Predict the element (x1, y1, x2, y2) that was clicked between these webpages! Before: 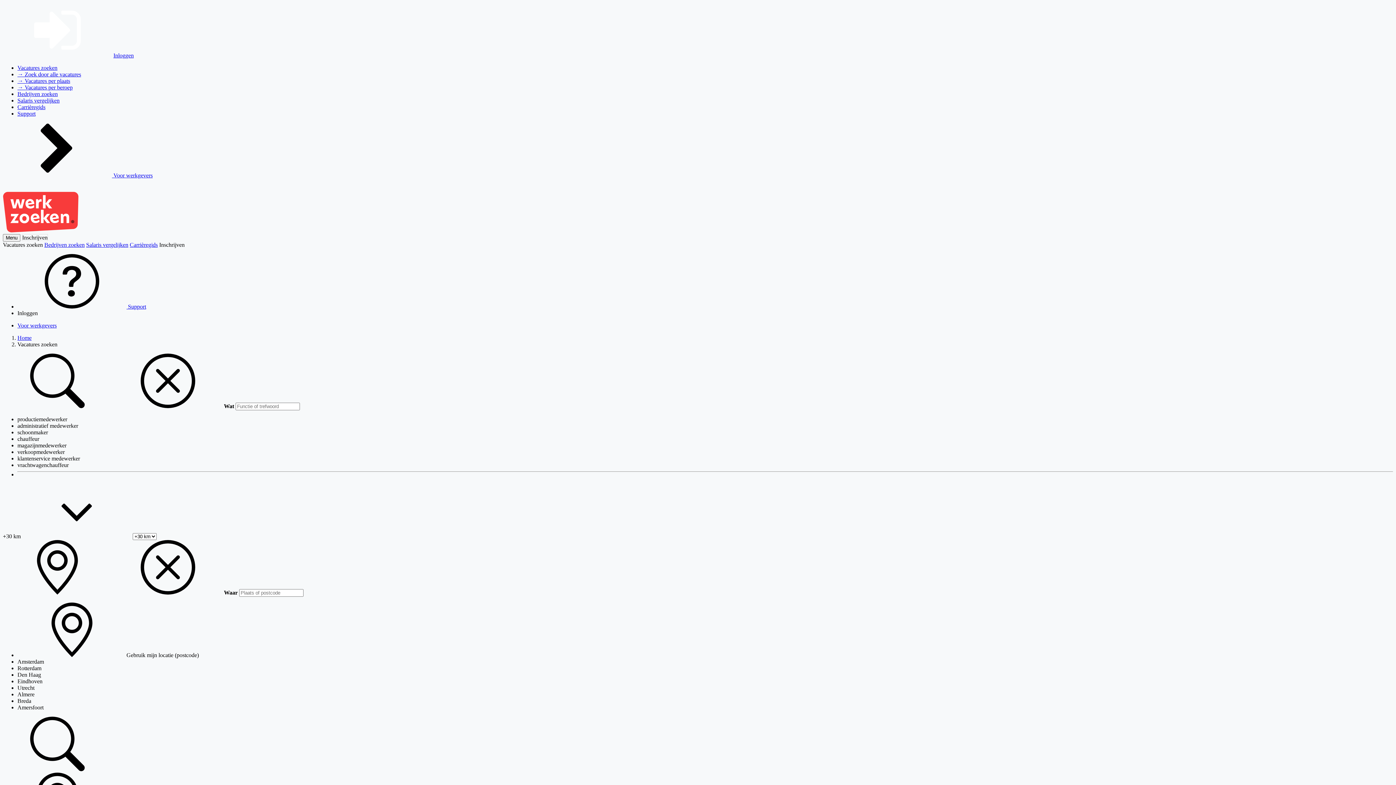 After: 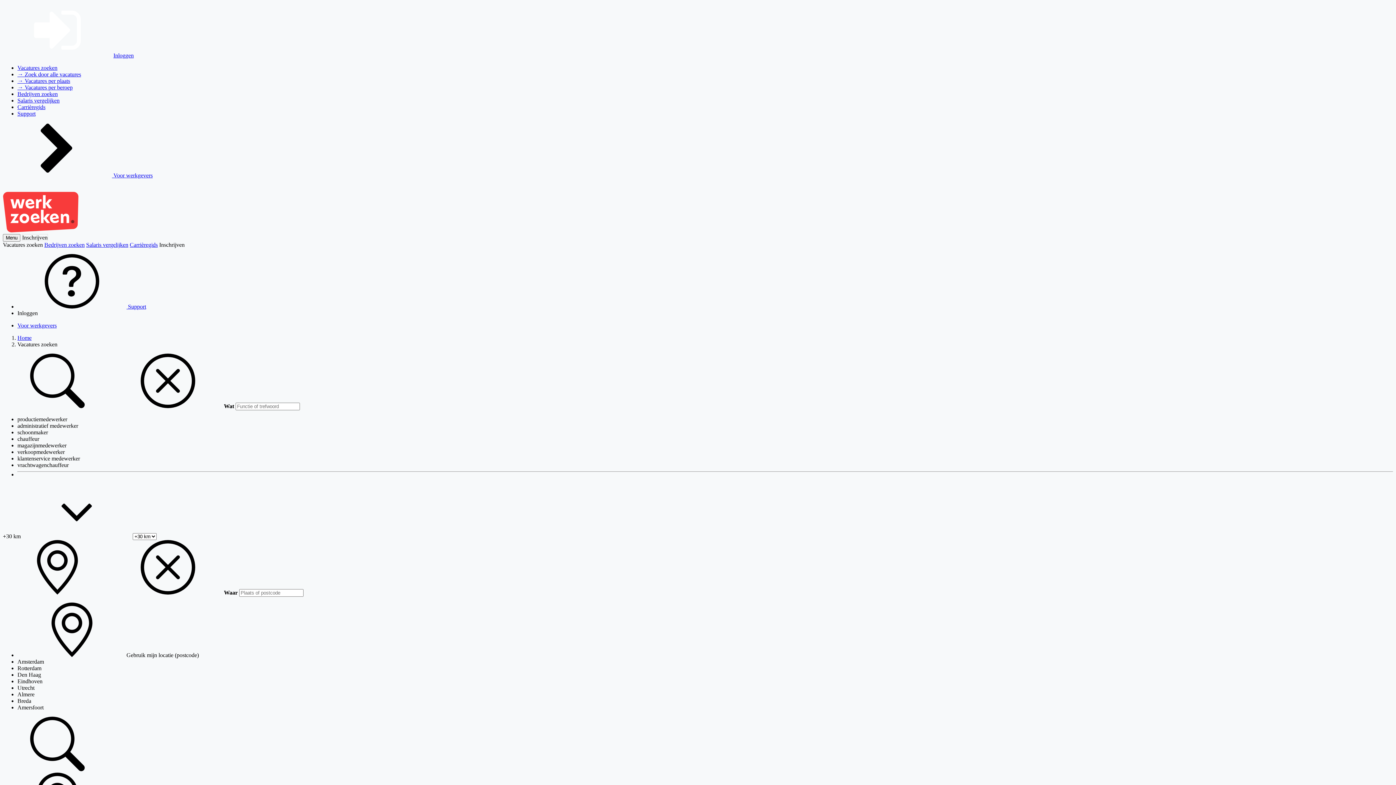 Action: label: Inschrijven bbox: (159, 241, 184, 248)